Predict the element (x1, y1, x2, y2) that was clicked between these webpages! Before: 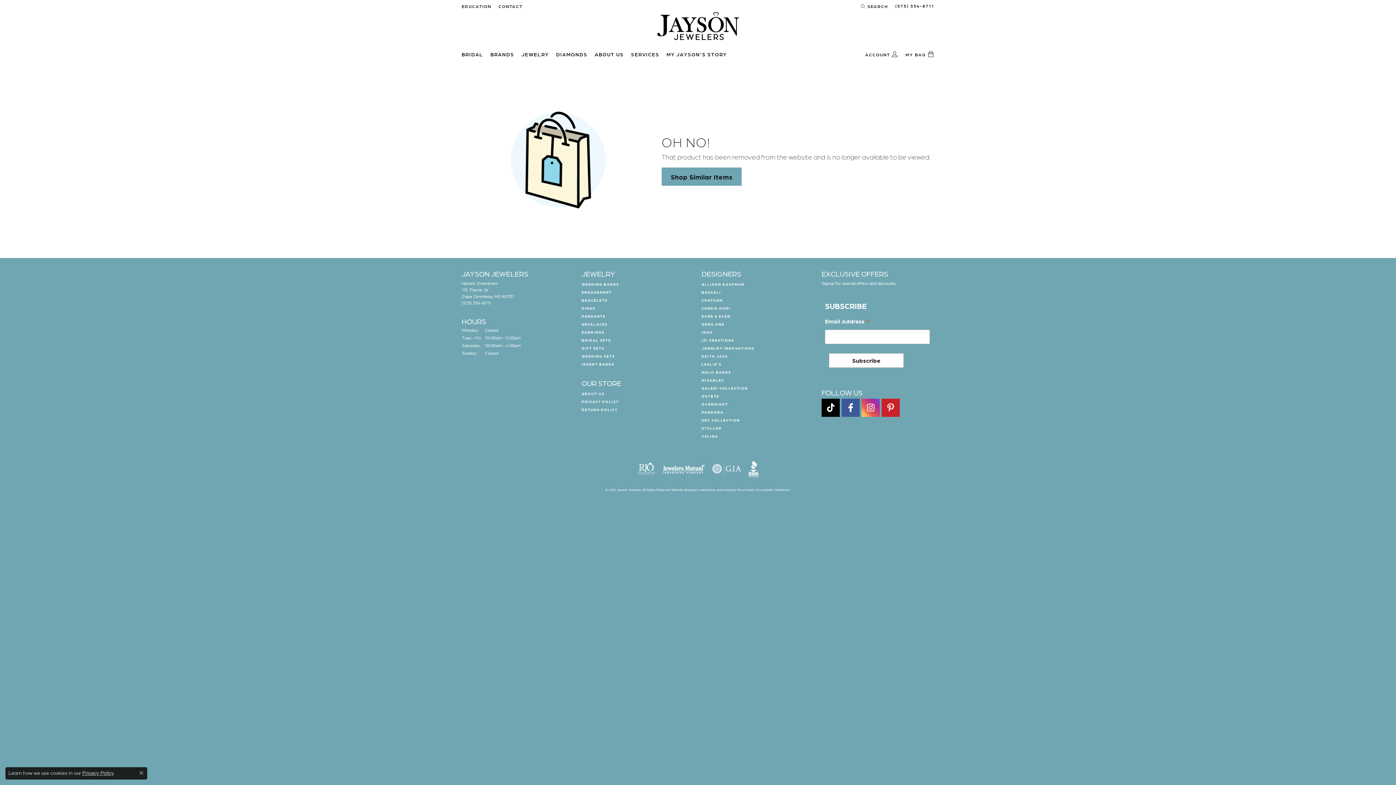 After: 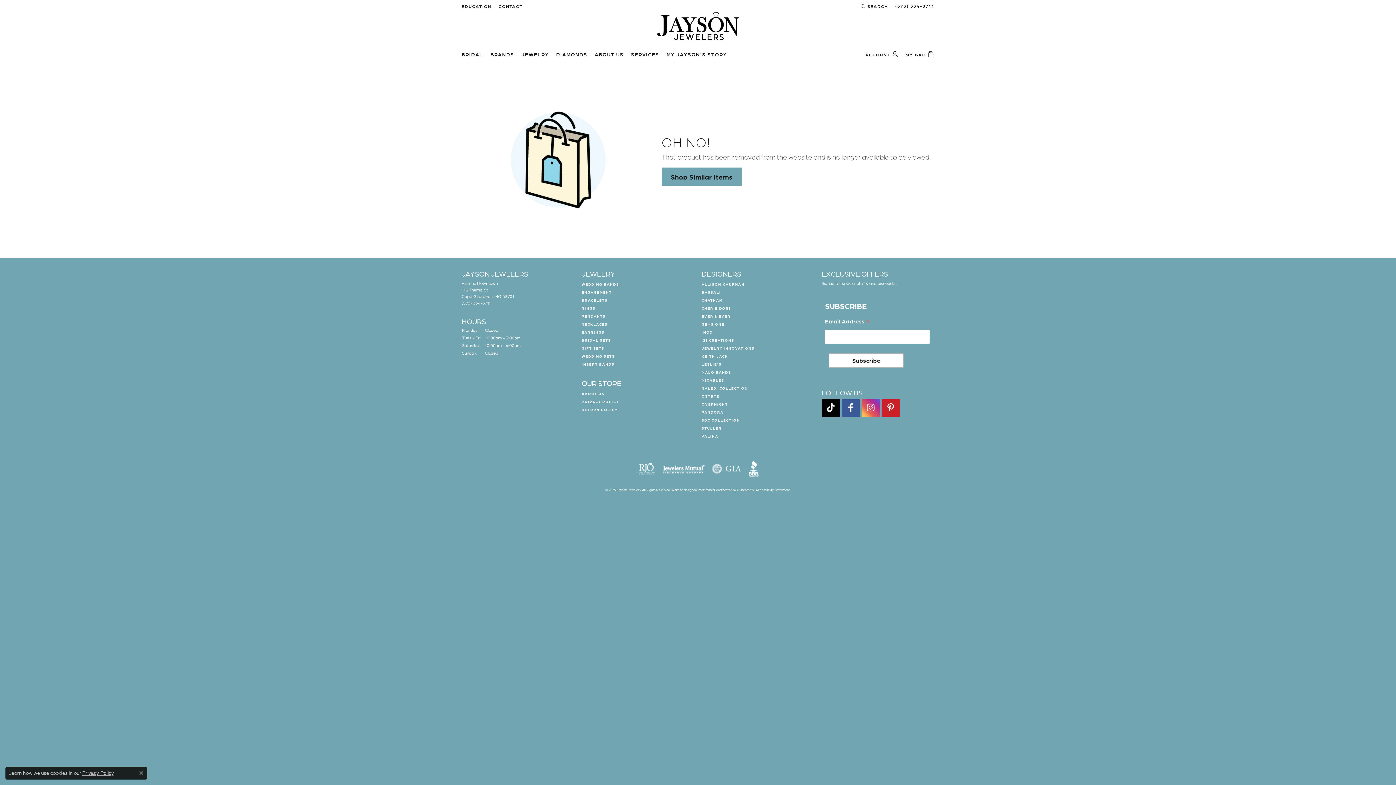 Action: label: Visit bbb website bbox: (748, 459, 758, 478)